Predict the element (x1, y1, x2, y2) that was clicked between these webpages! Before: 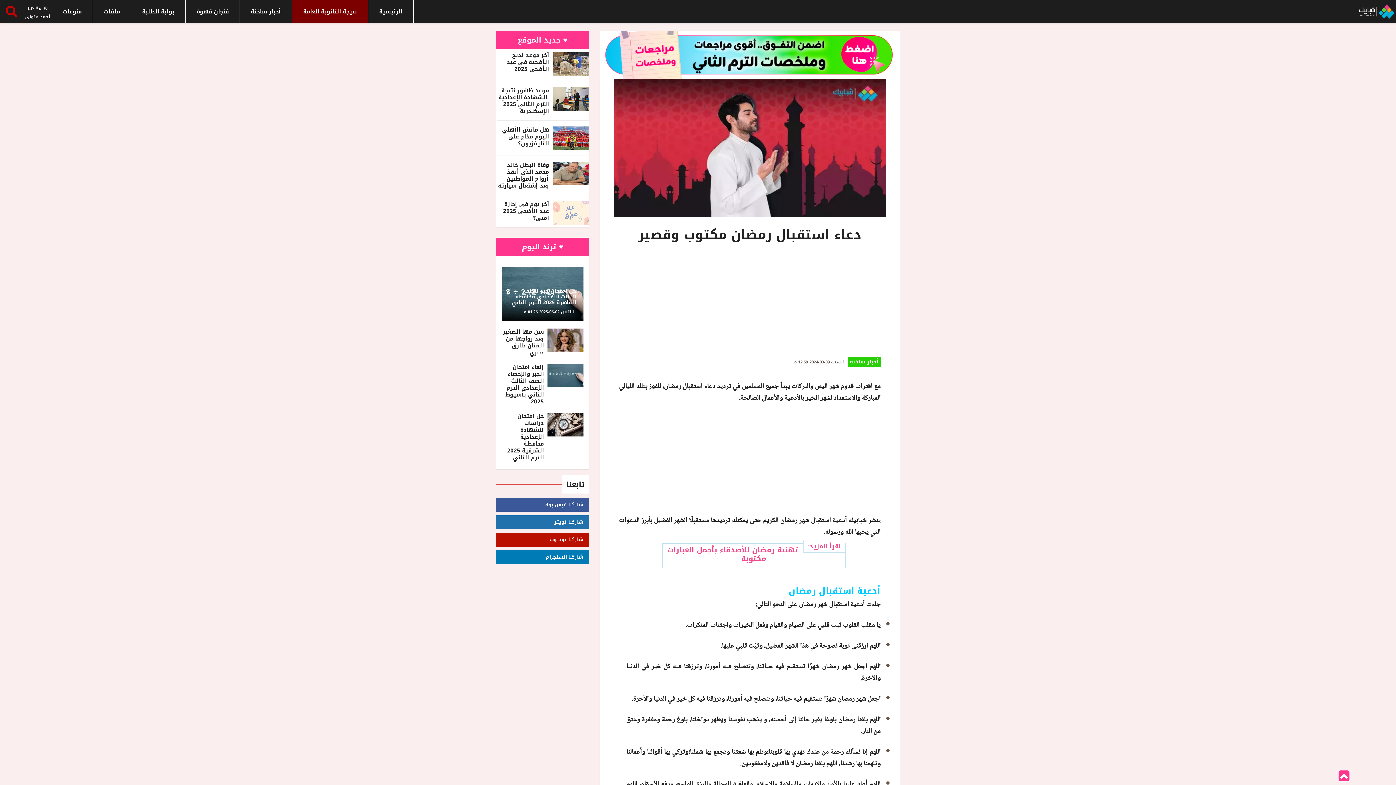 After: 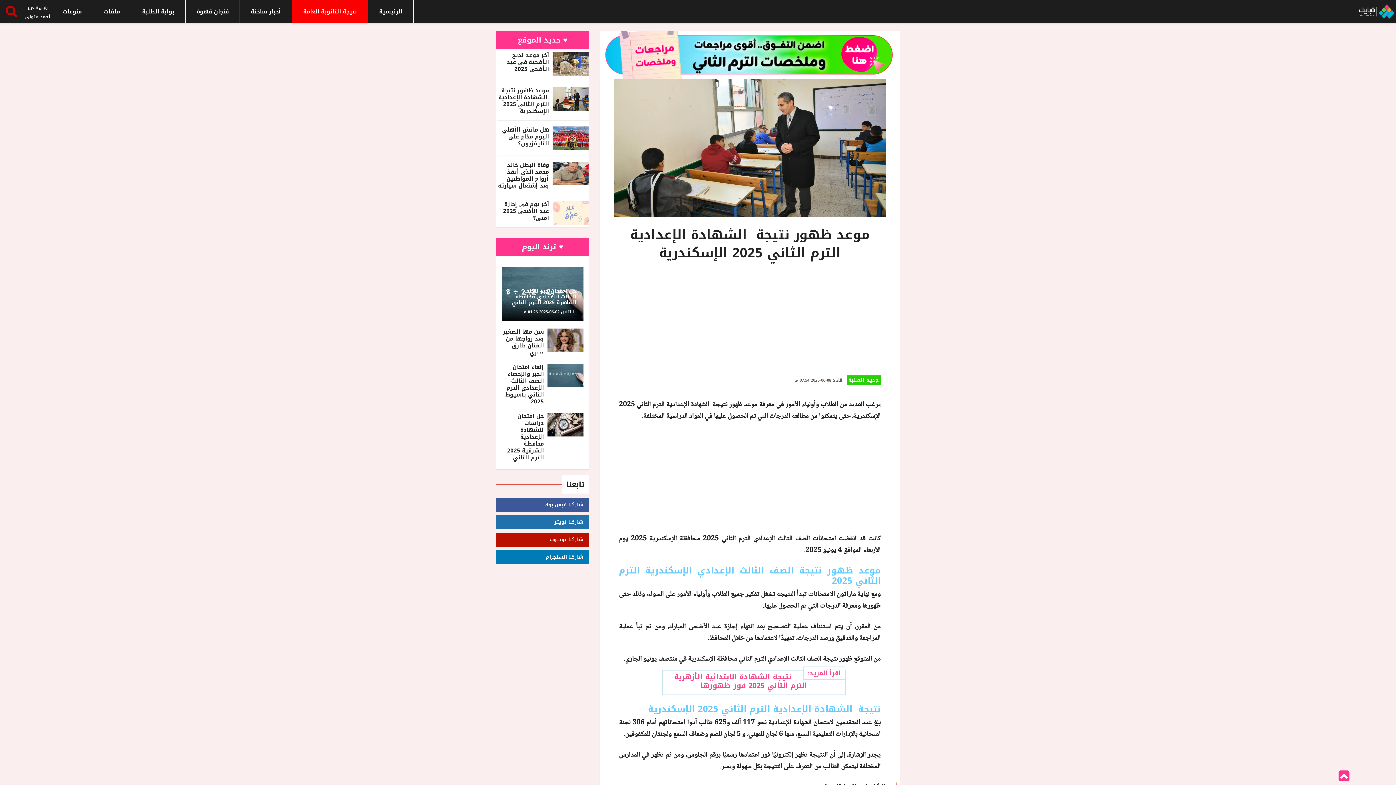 Action: bbox: (498, 85, 549, 116) label: موعد ظهور نتيجة  الشهادة الإعدادية الترم الثاني 2025 الإسكندرية